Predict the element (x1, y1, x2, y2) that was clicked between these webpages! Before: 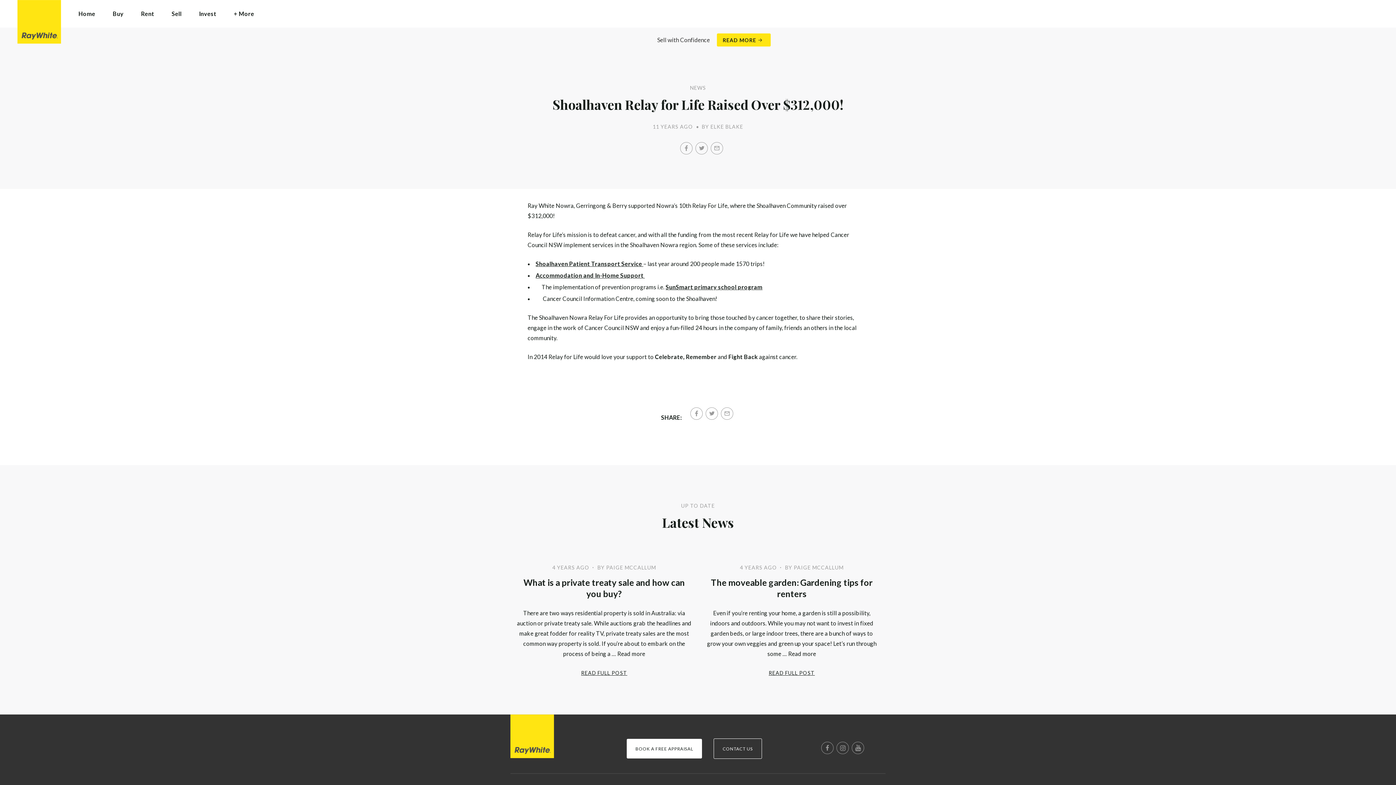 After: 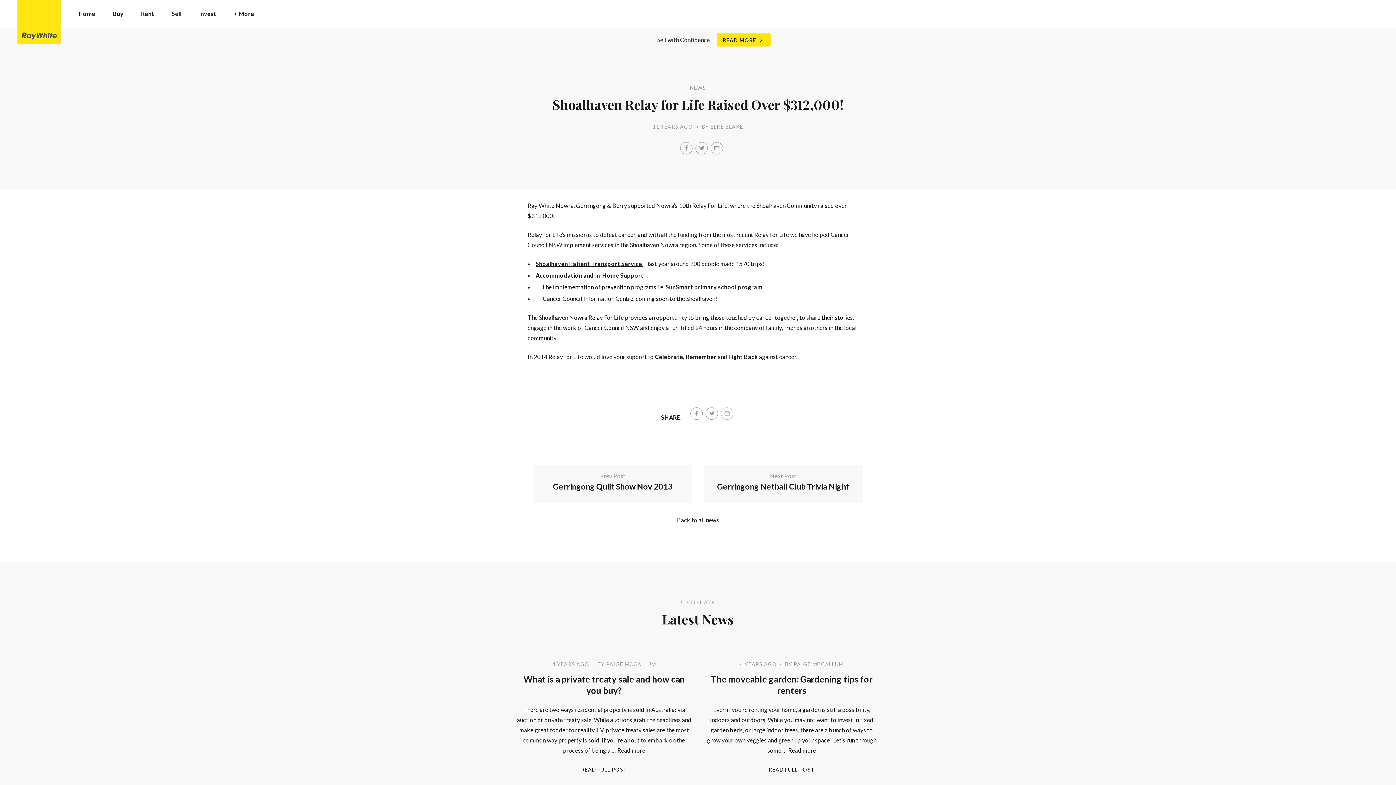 Action: bbox: (721, 407, 733, 420) label: Email